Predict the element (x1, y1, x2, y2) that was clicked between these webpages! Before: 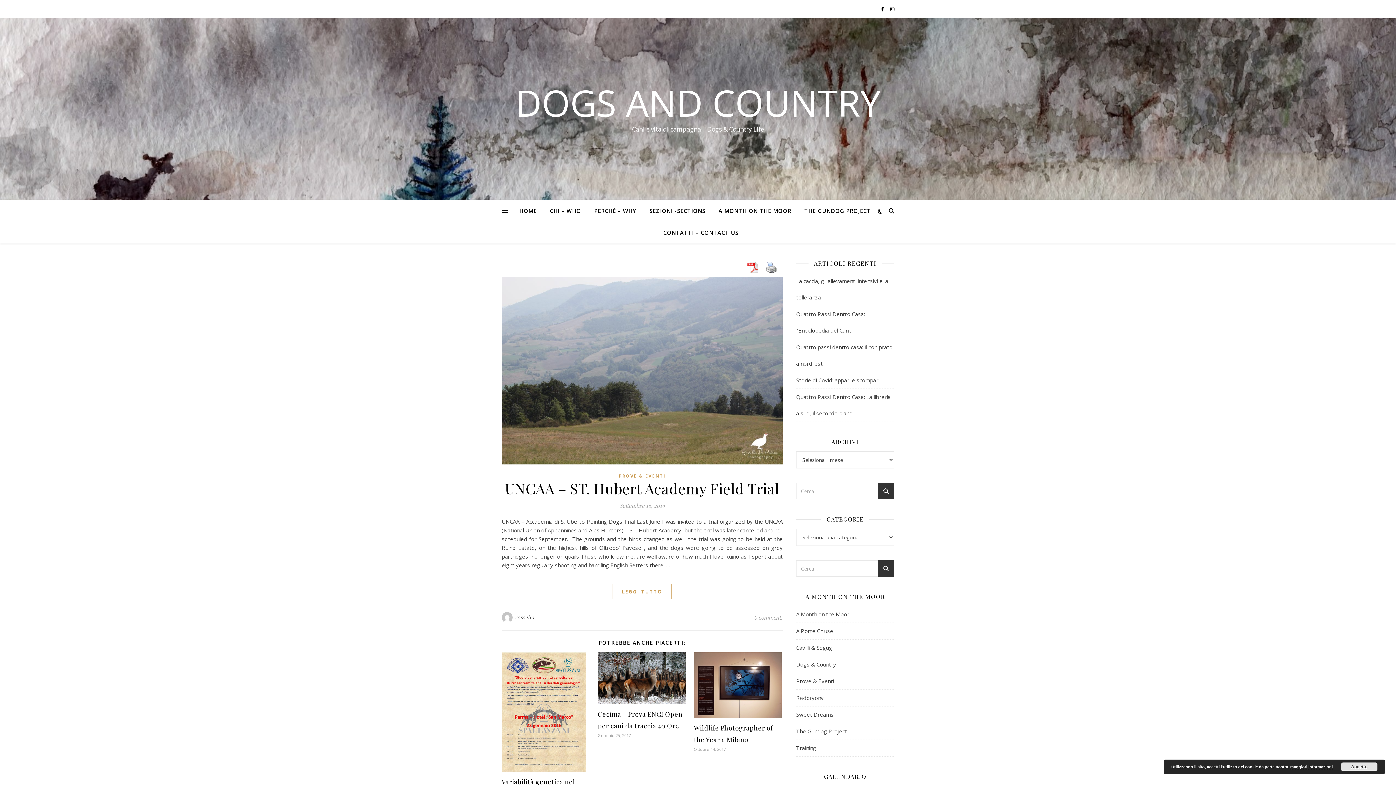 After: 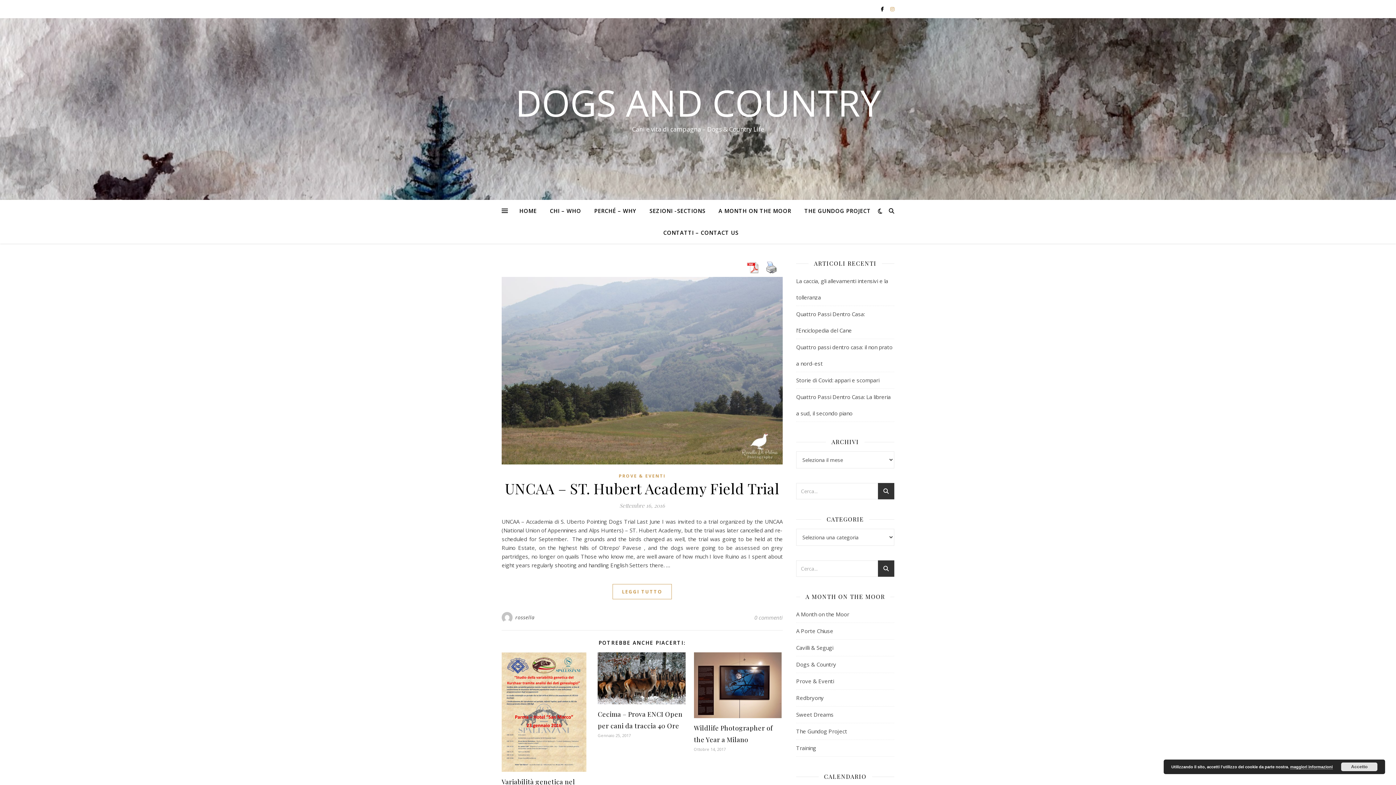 Action: bbox: (890, 5, 894, 12)